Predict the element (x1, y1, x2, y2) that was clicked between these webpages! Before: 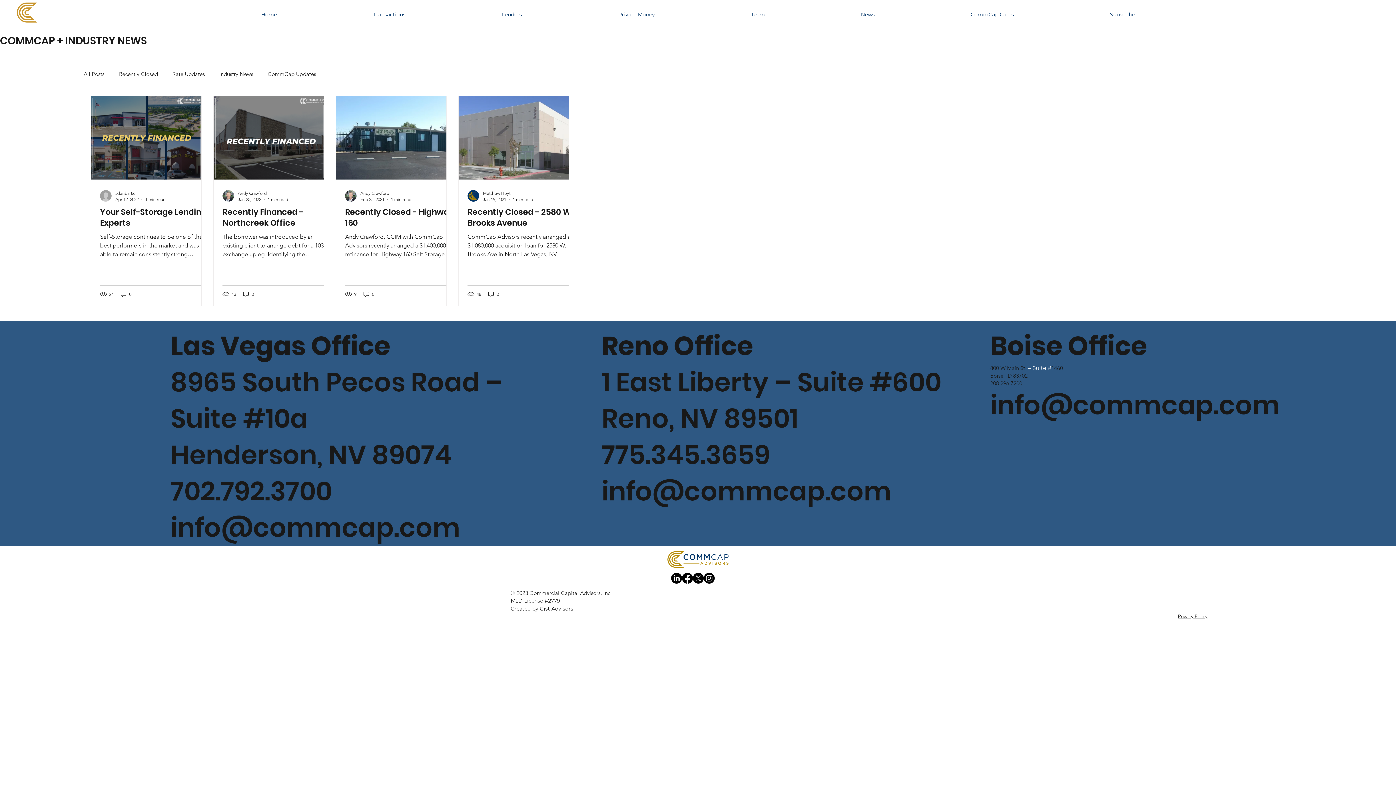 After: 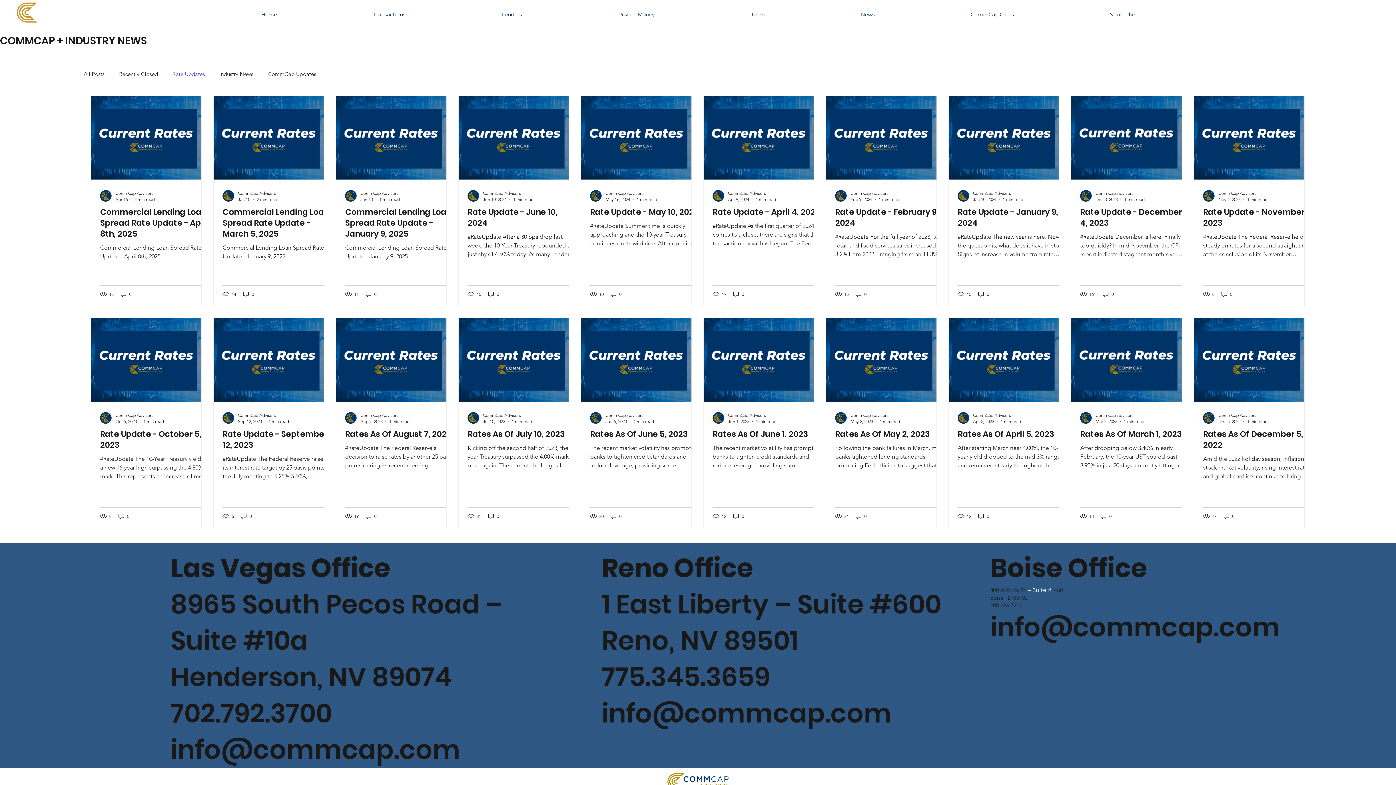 Action: bbox: (172, 70, 204, 77) label: Rate Updates